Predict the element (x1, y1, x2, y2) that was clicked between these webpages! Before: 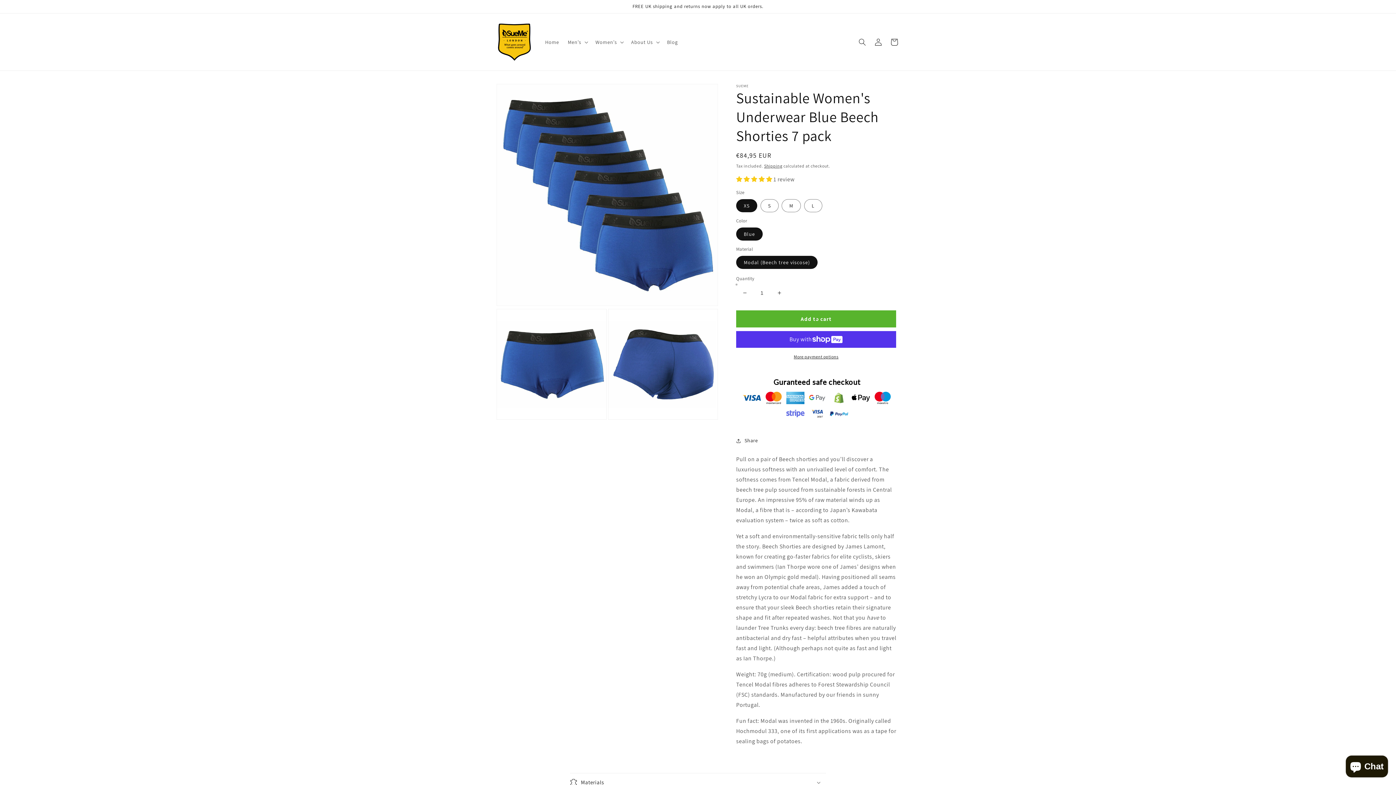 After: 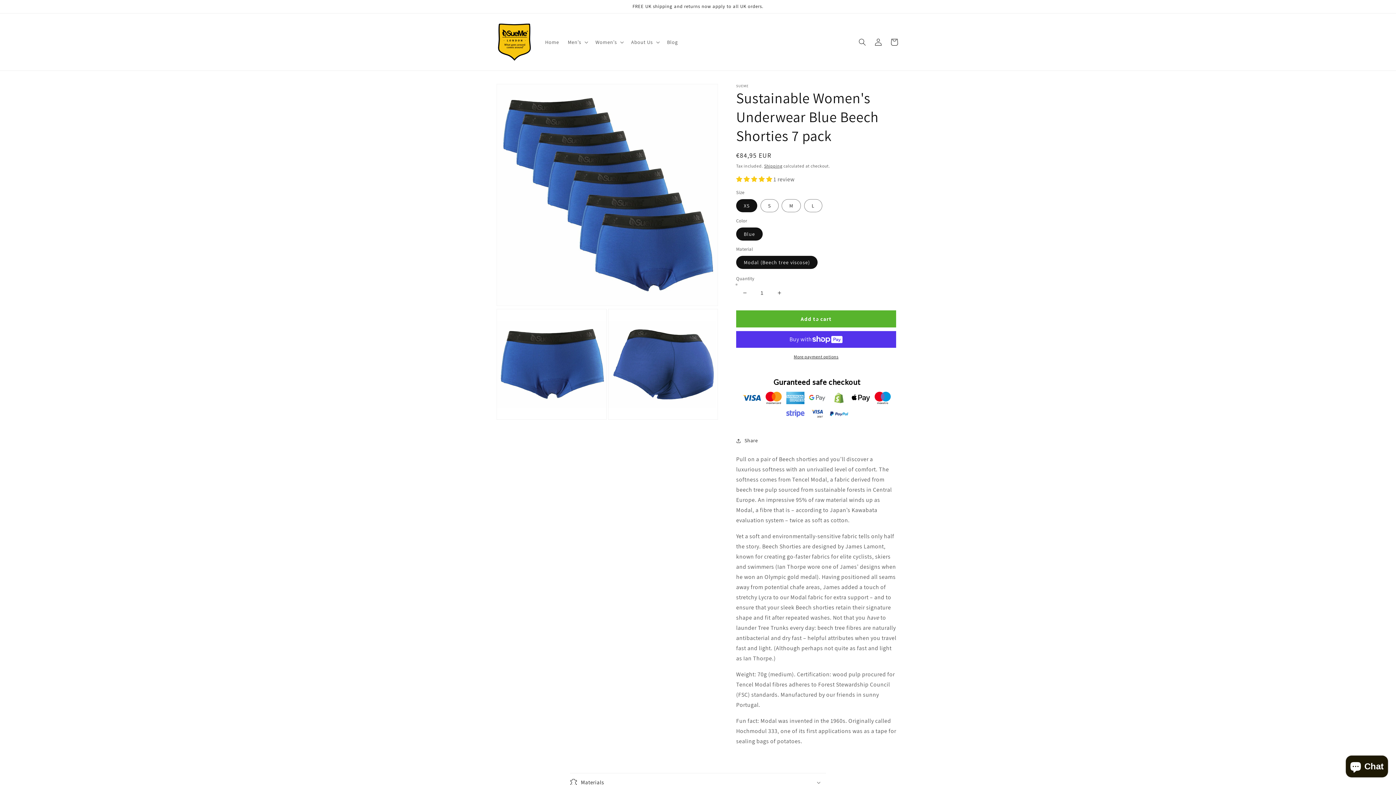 Action: label: 5.00 stars bbox: (736, 175, 773, 183)